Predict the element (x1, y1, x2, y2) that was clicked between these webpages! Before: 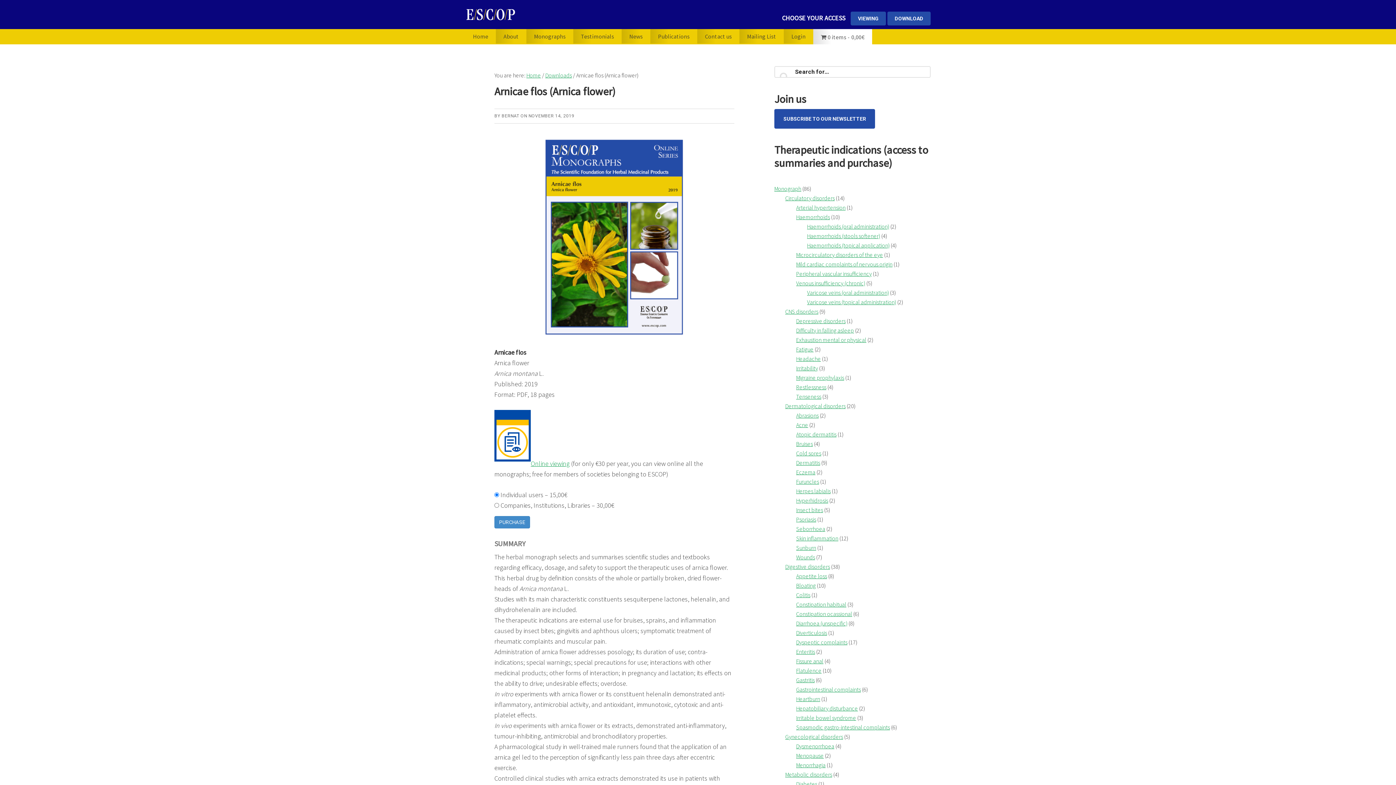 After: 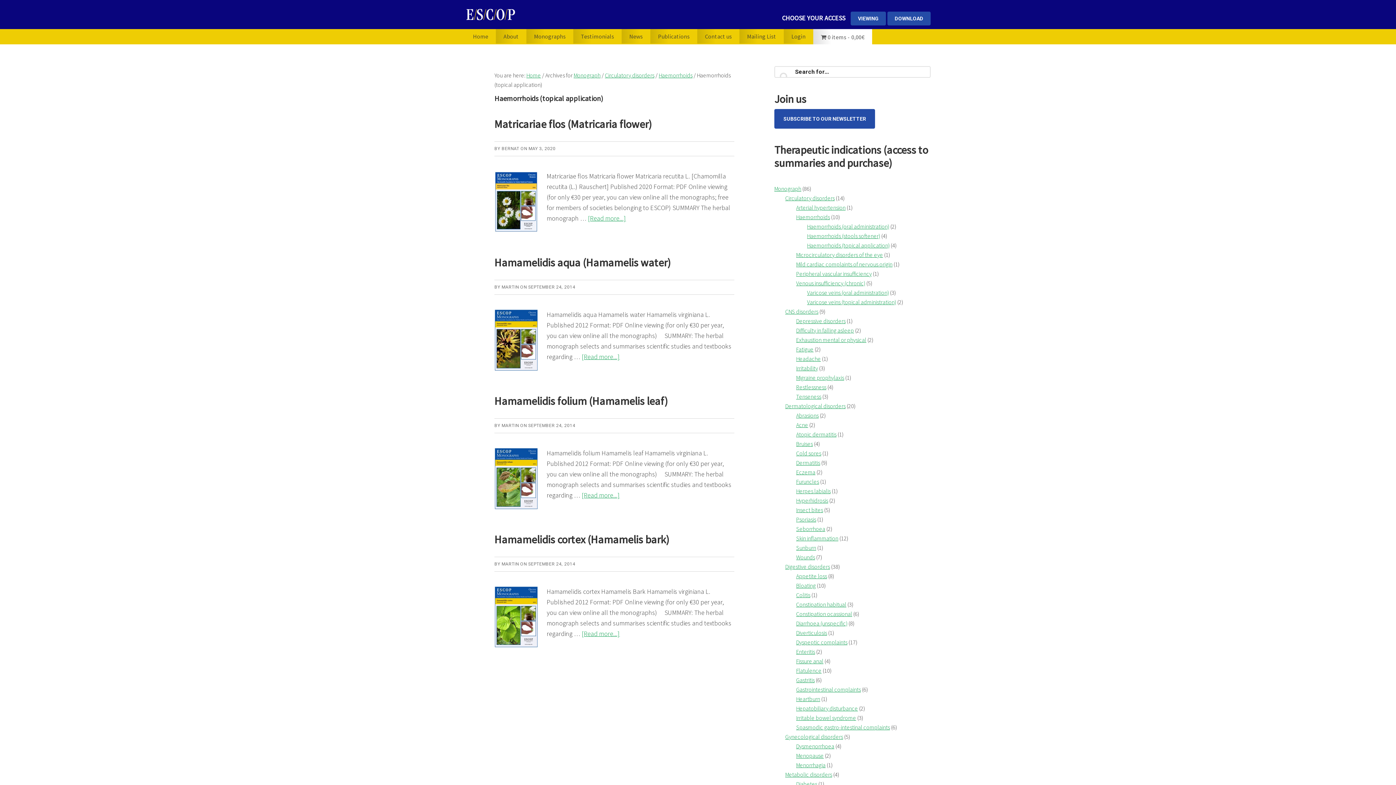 Action: label: Haemorrhoids (topical application) bbox: (807, 241, 889, 249)